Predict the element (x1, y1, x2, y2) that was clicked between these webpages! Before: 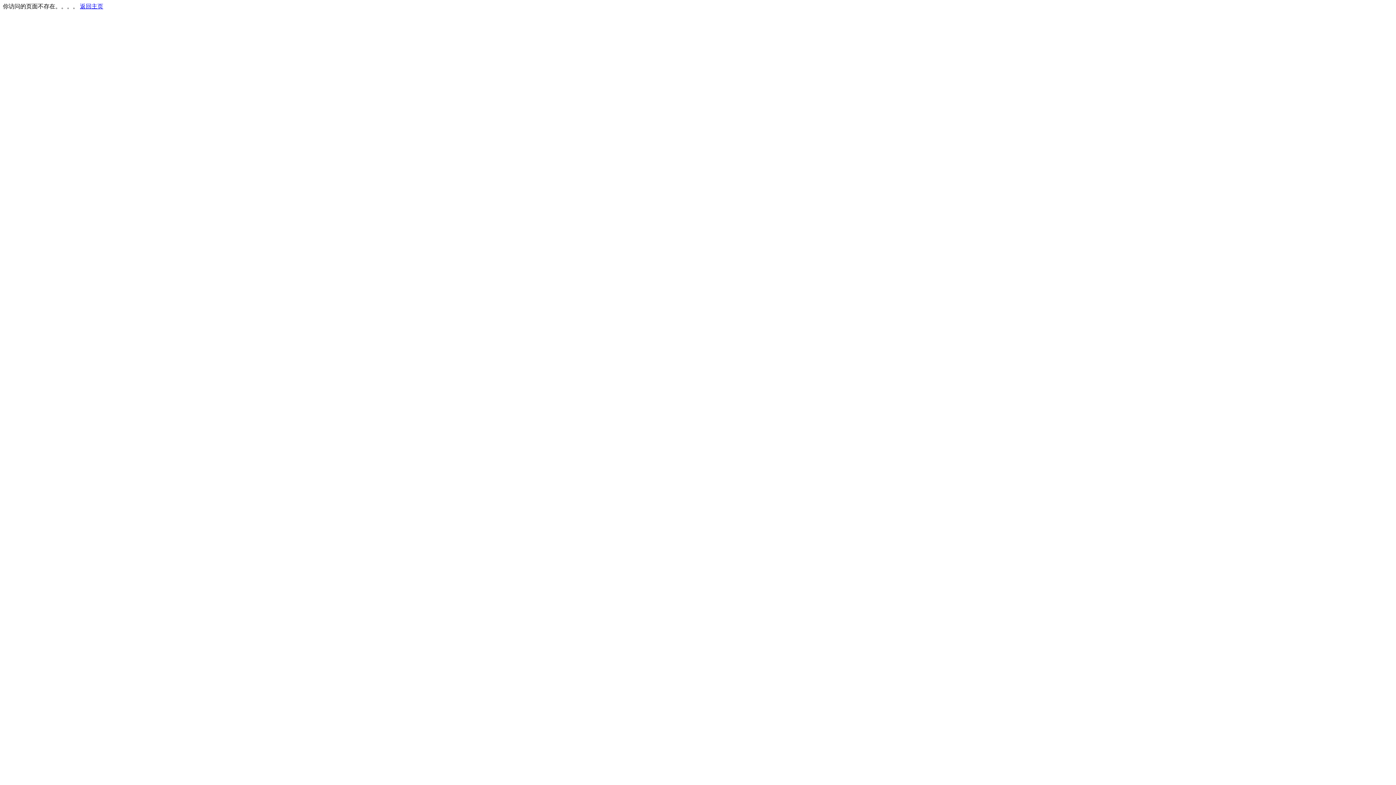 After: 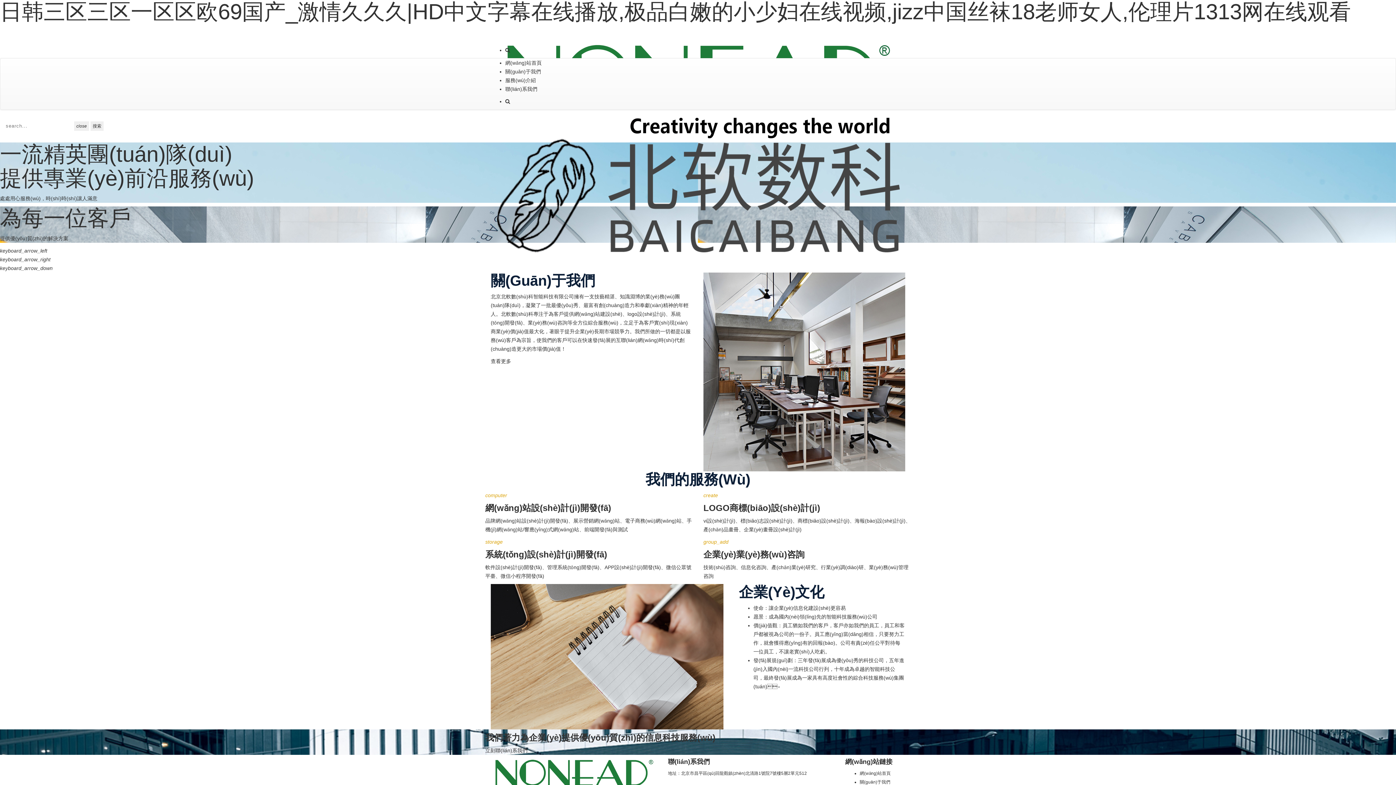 Action: bbox: (80, 3, 103, 9) label: 返回主页